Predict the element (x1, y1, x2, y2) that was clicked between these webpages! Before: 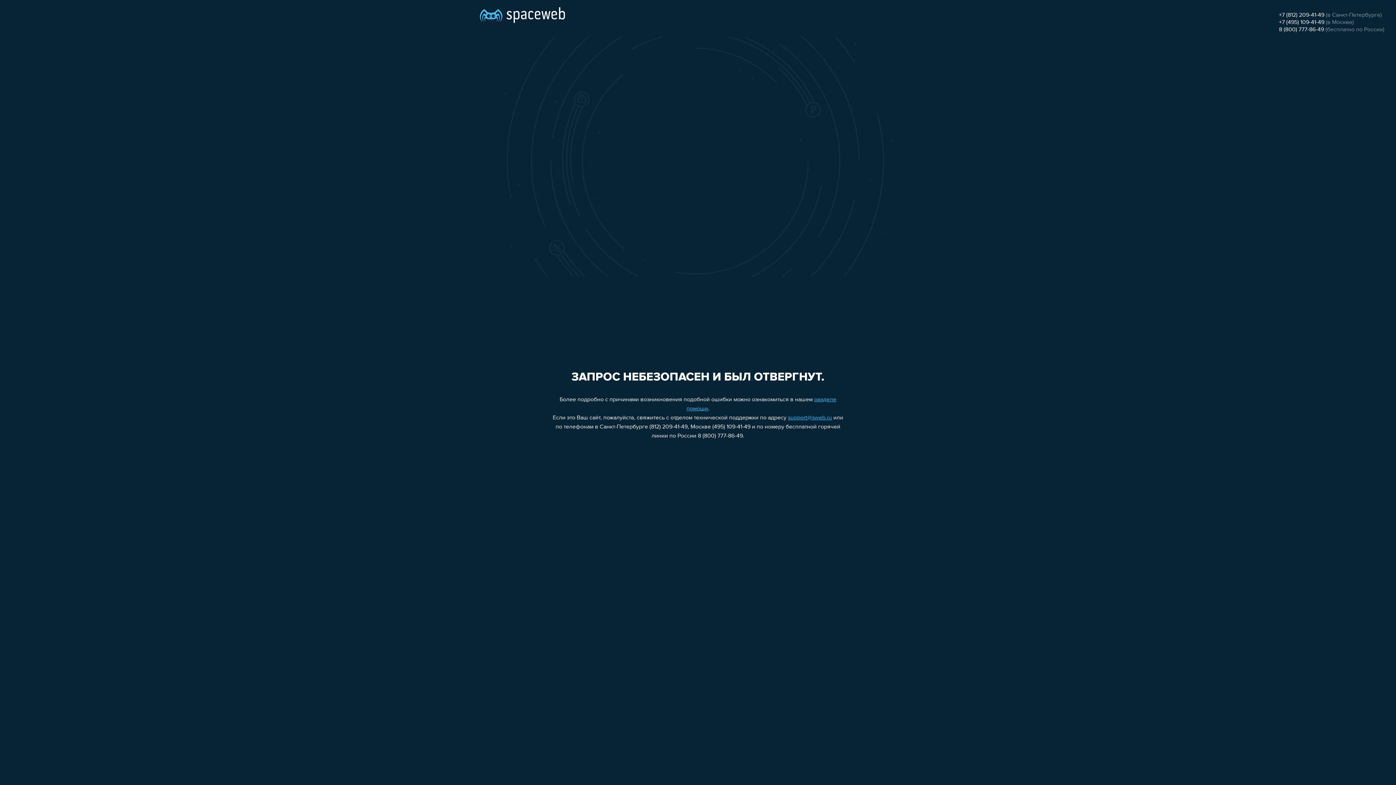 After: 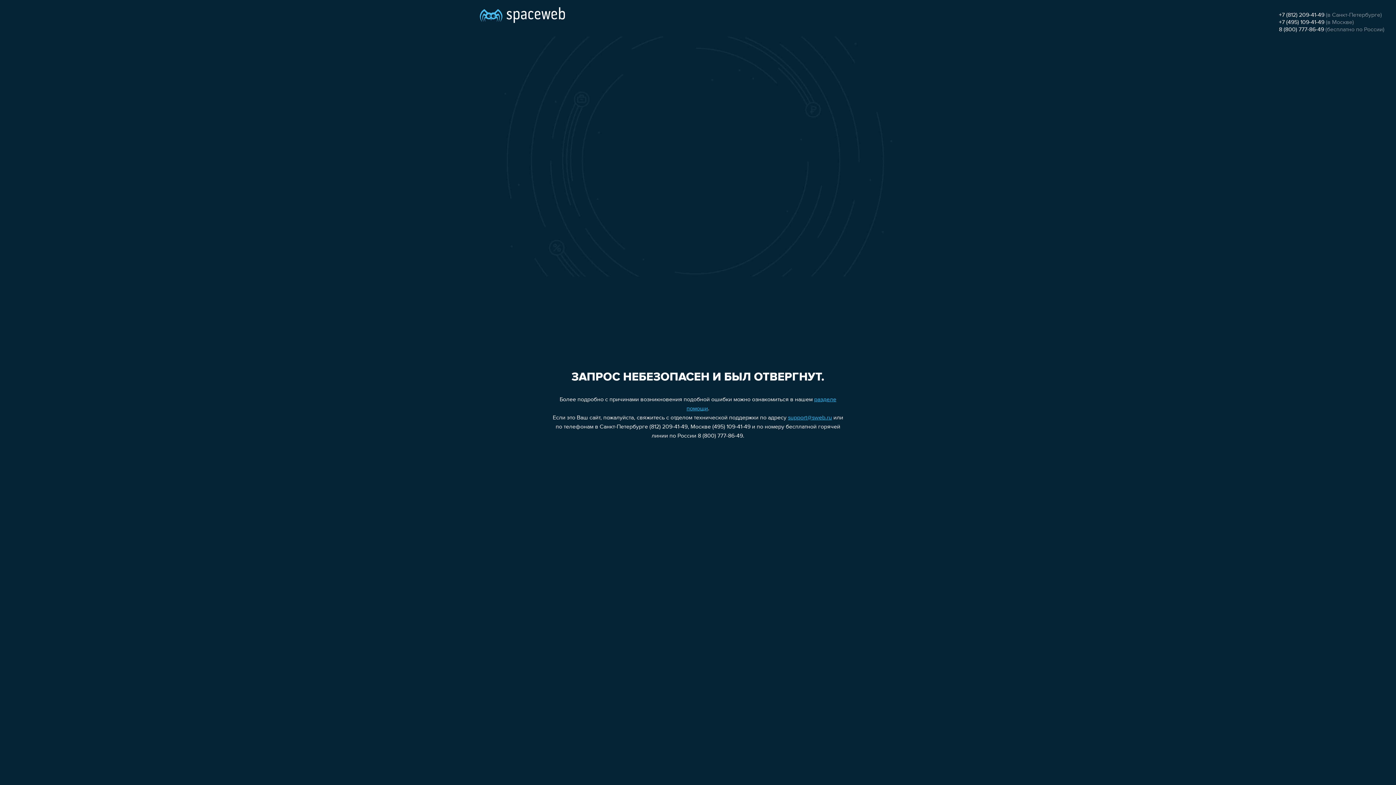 Action: bbox: (1279, 19, 1324, 25) label: +7 (495) 109-41-49